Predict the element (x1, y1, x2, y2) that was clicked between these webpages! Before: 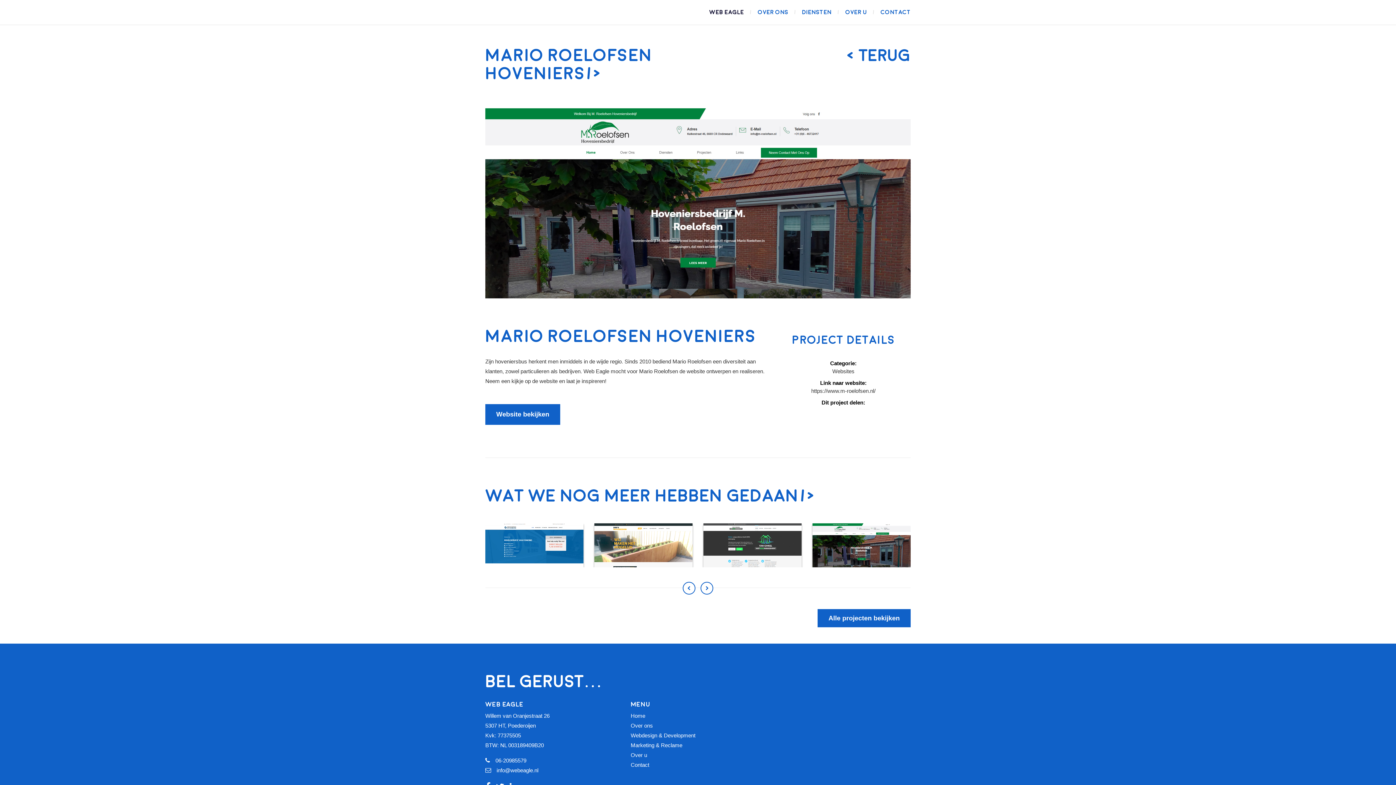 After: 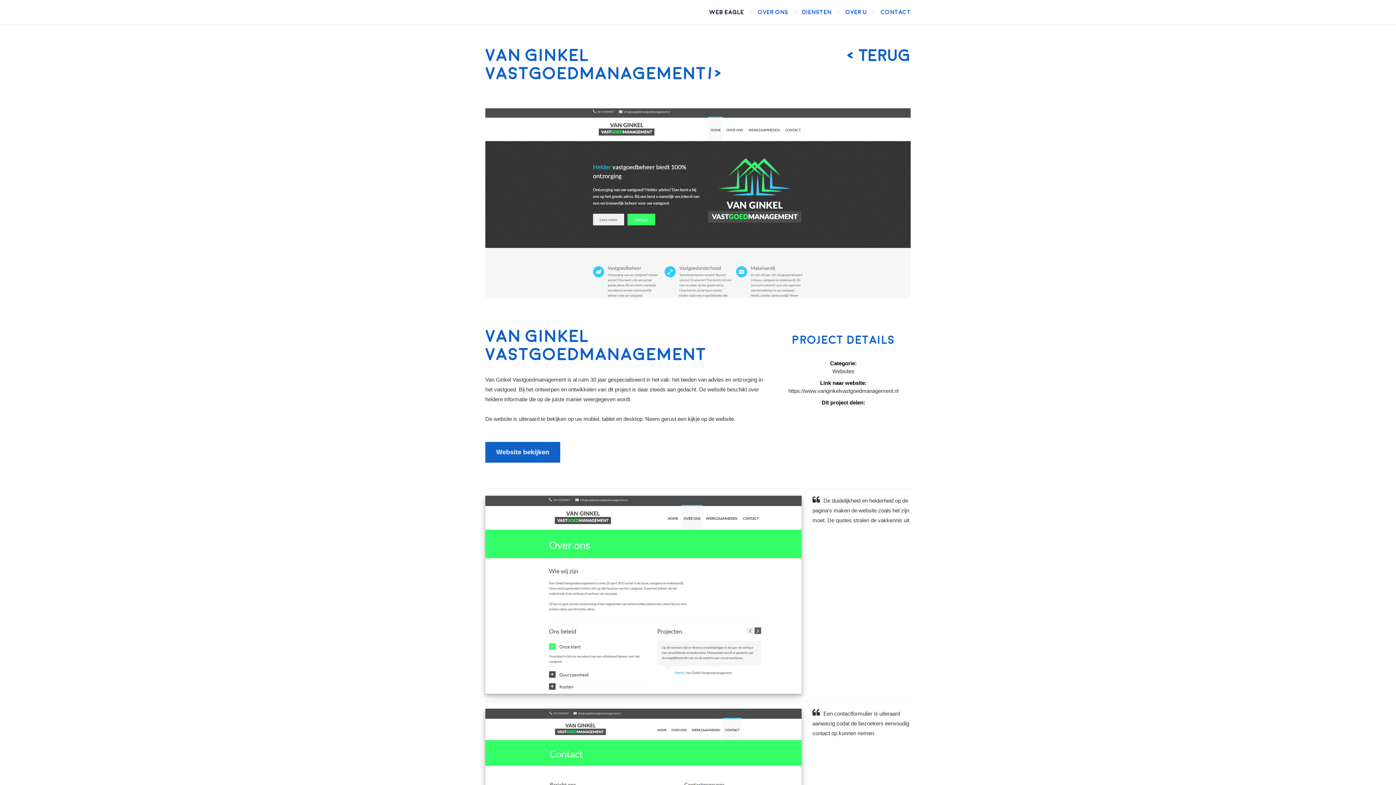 Action: bbox: (722, 537, 739, 554)